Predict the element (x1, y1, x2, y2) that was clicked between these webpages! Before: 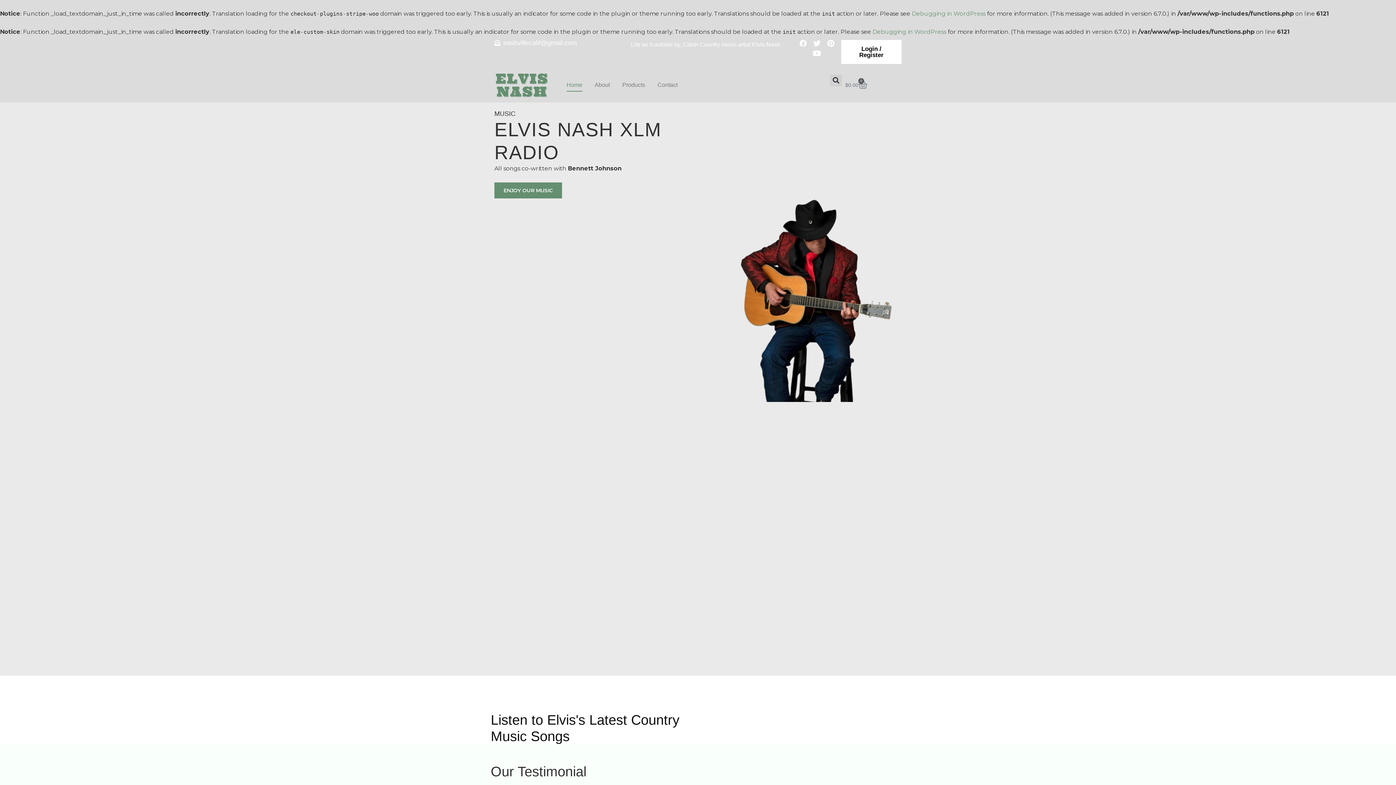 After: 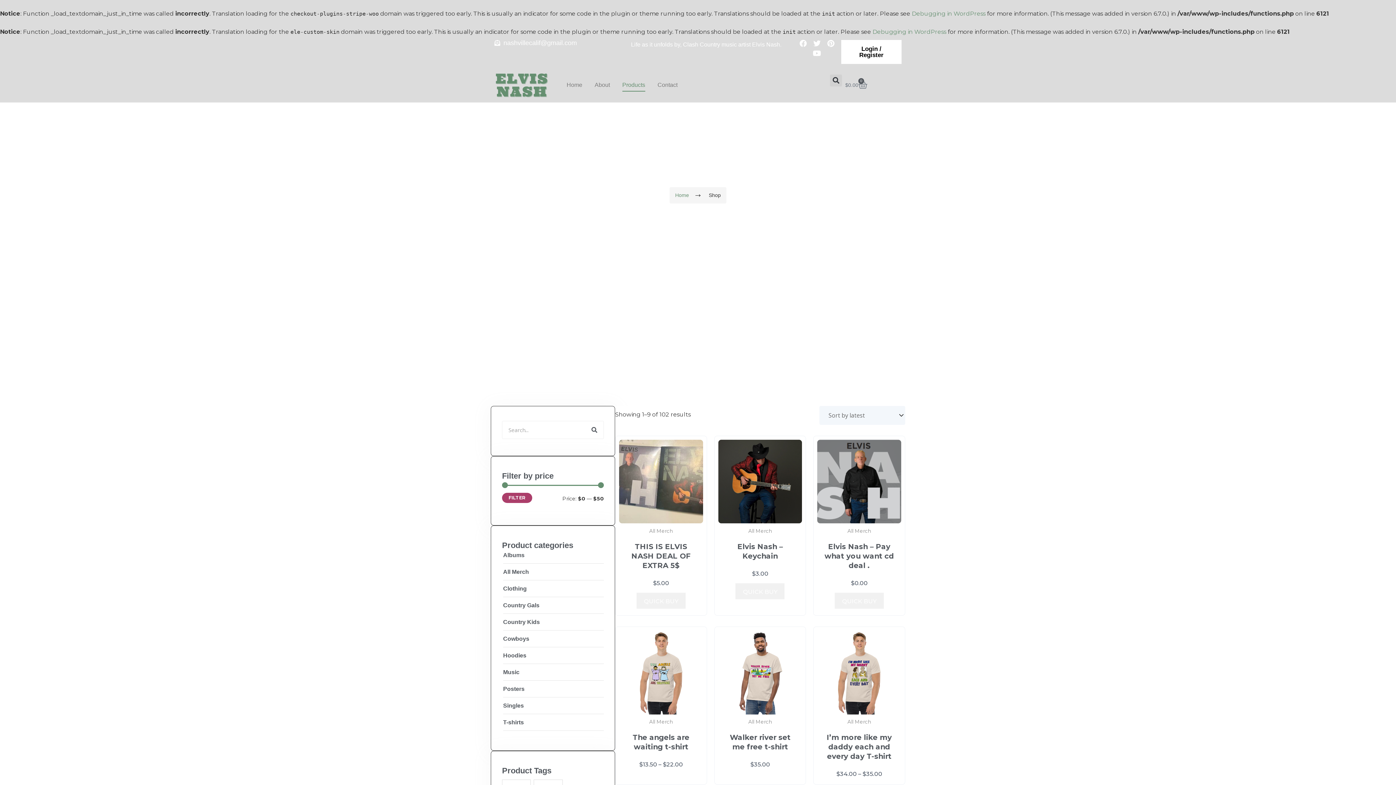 Action: label: Products bbox: (622, 78, 645, 91)